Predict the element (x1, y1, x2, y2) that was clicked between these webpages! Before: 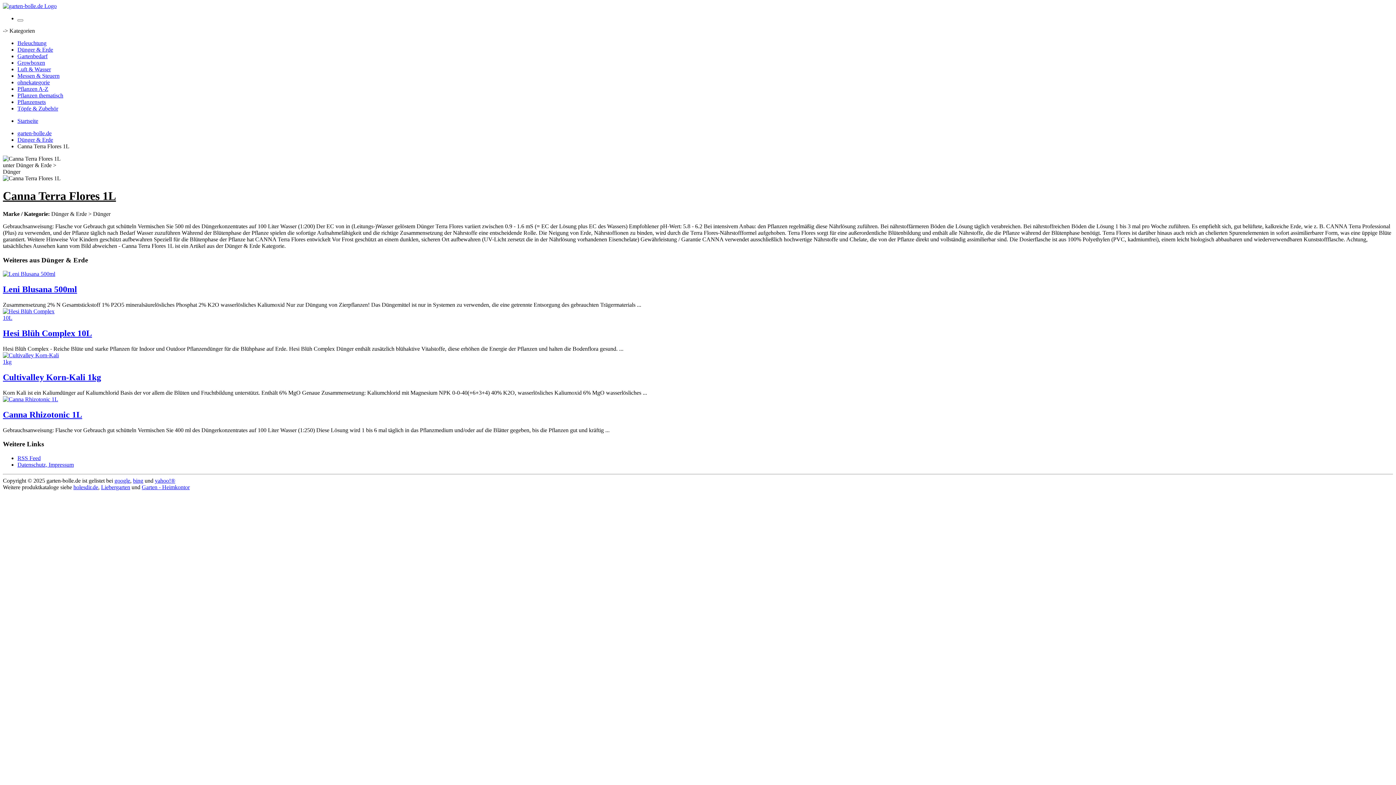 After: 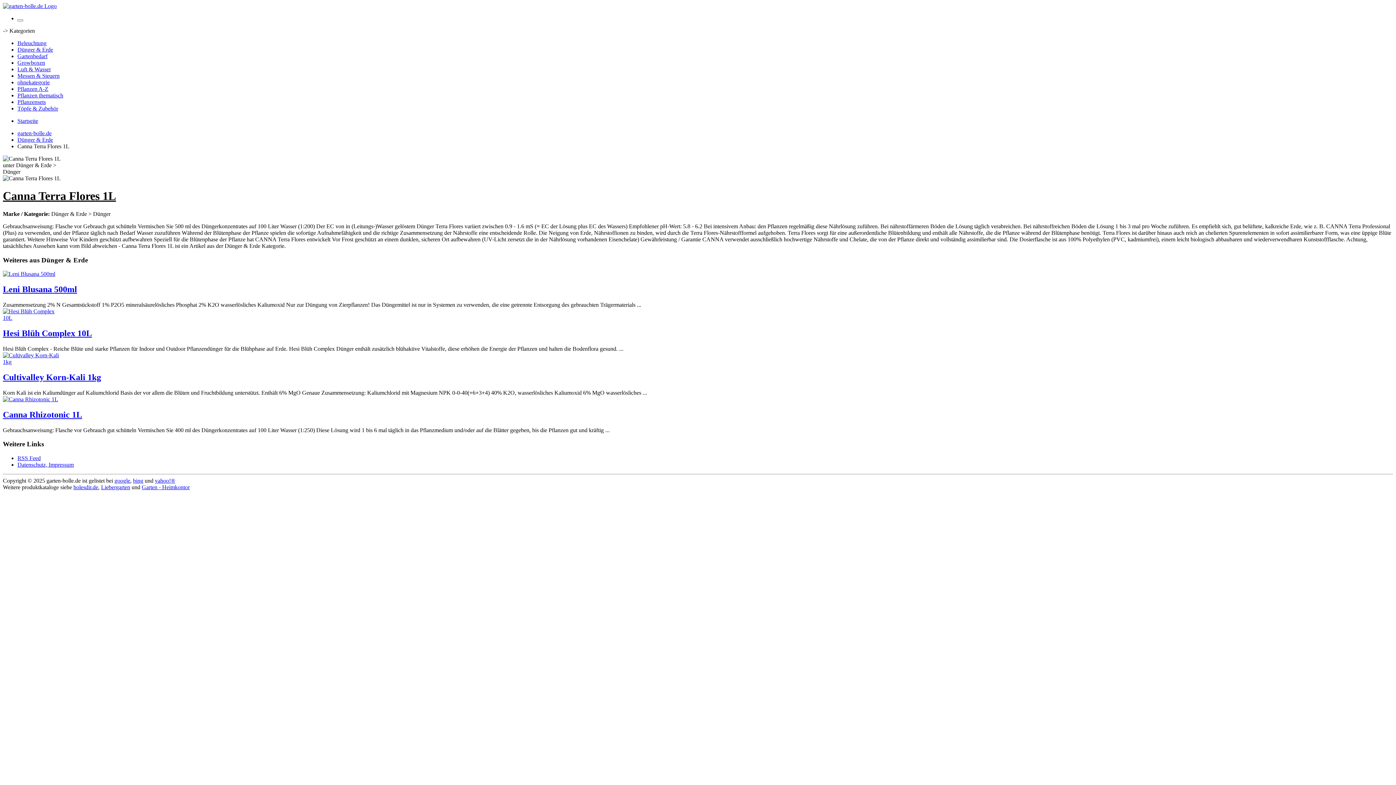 Action: label: yahoo!® bbox: (154, 477, 175, 484)